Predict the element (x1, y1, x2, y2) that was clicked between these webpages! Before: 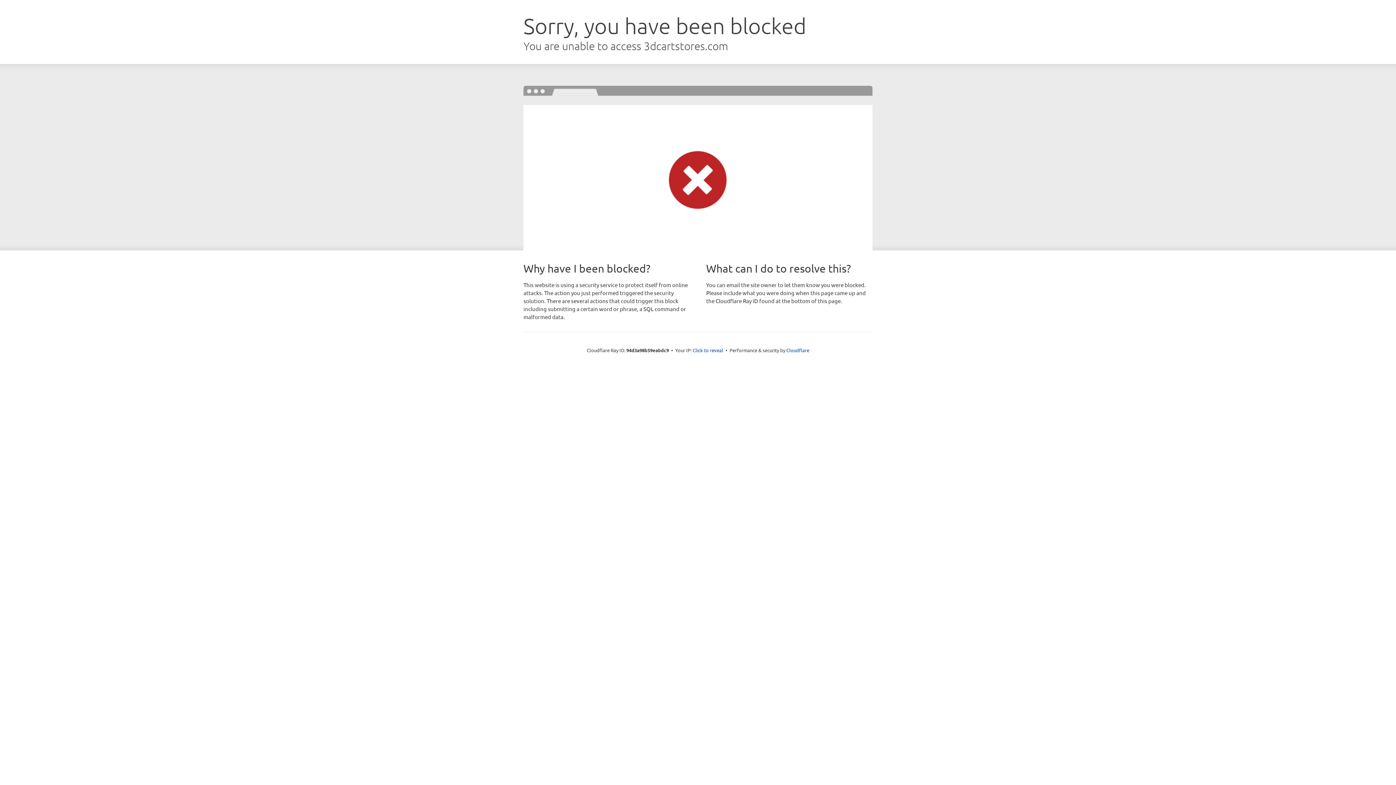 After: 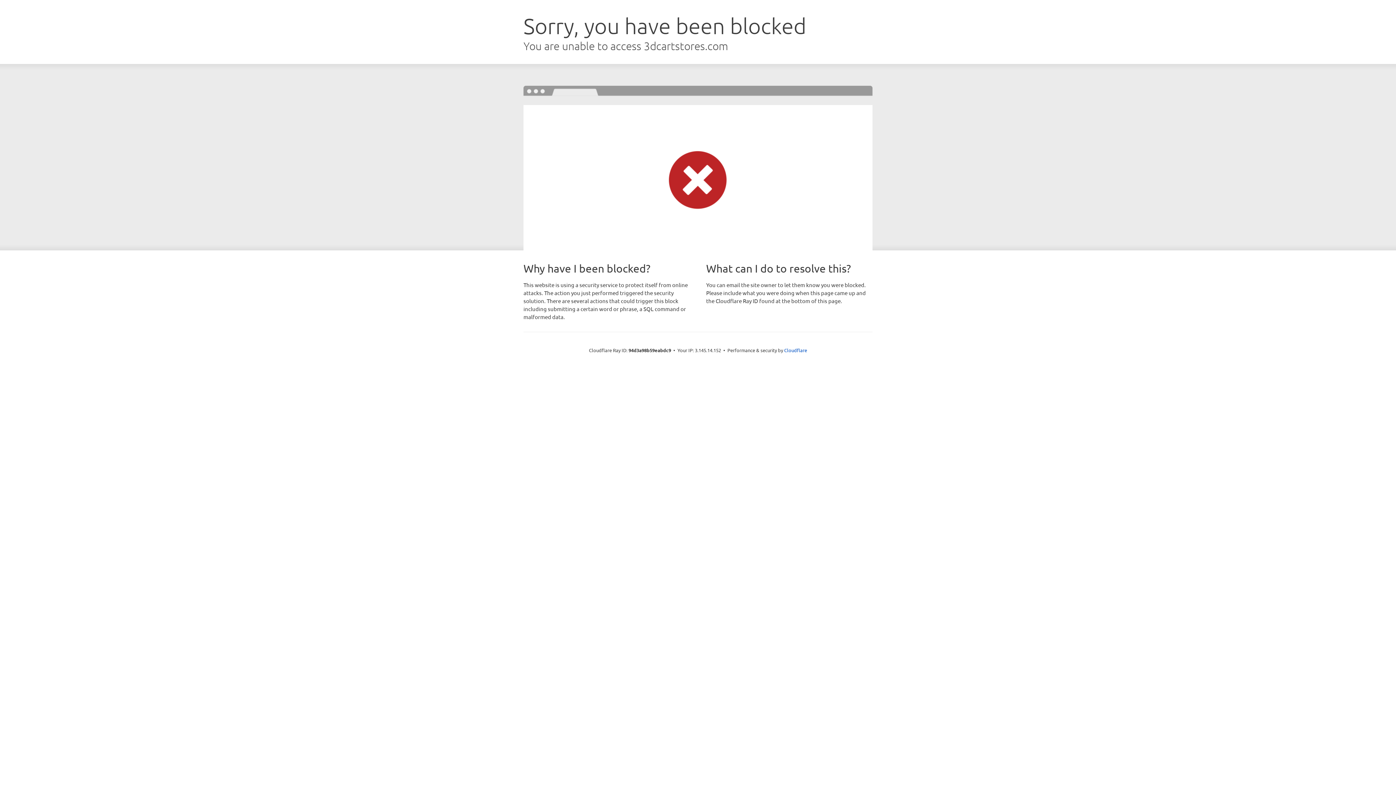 Action: label: Click to reveal bbox: (692, 346, 723, 353)